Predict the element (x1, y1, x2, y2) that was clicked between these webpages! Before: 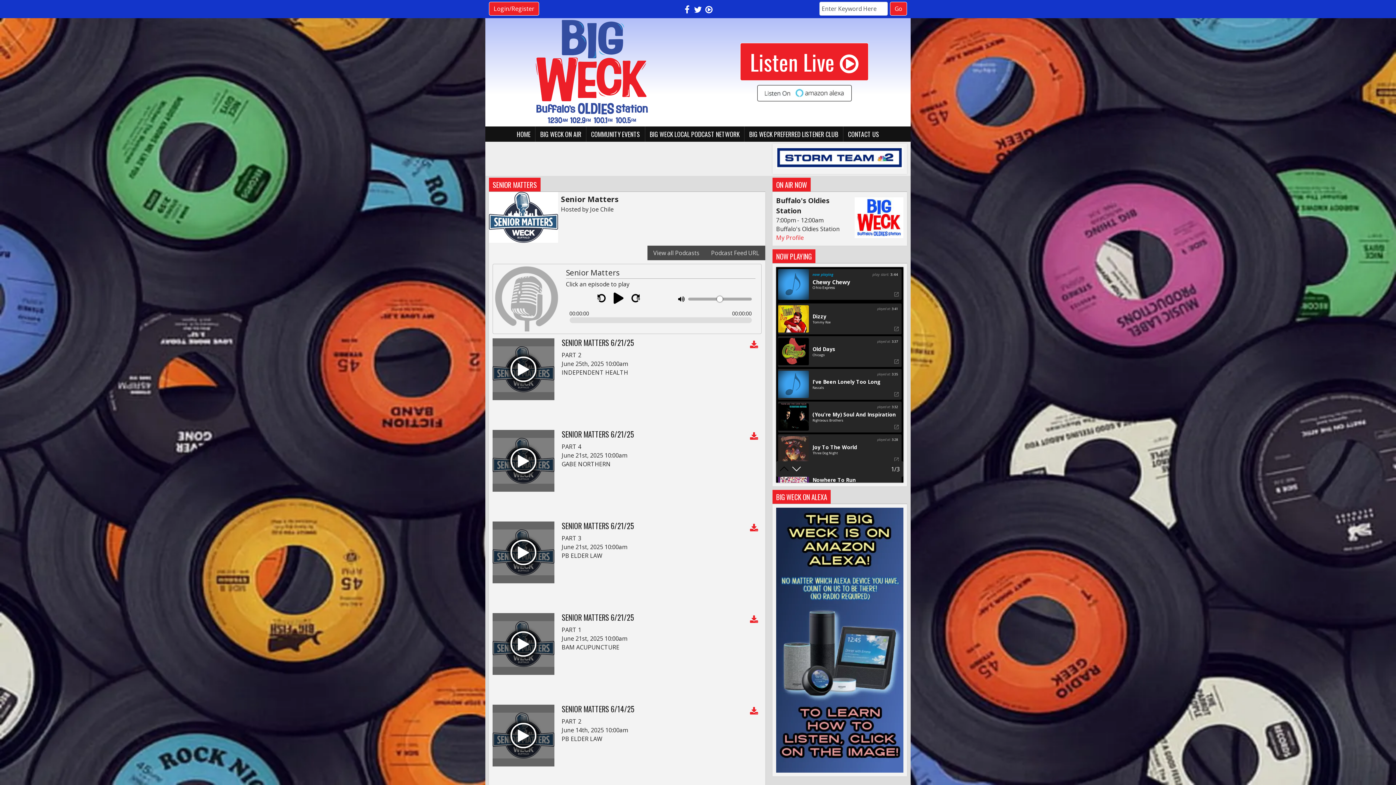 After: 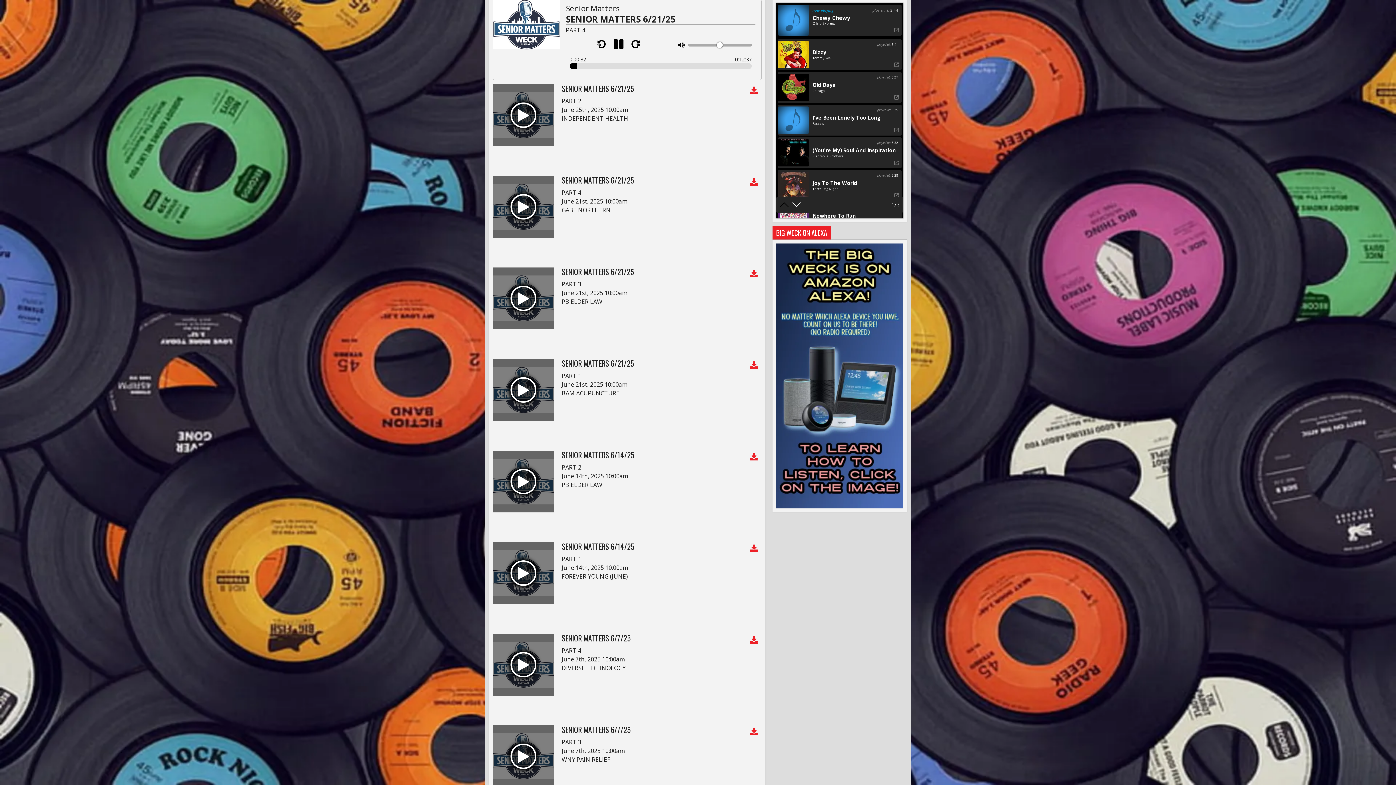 Action: bbox: (510, 448, 536, 473)